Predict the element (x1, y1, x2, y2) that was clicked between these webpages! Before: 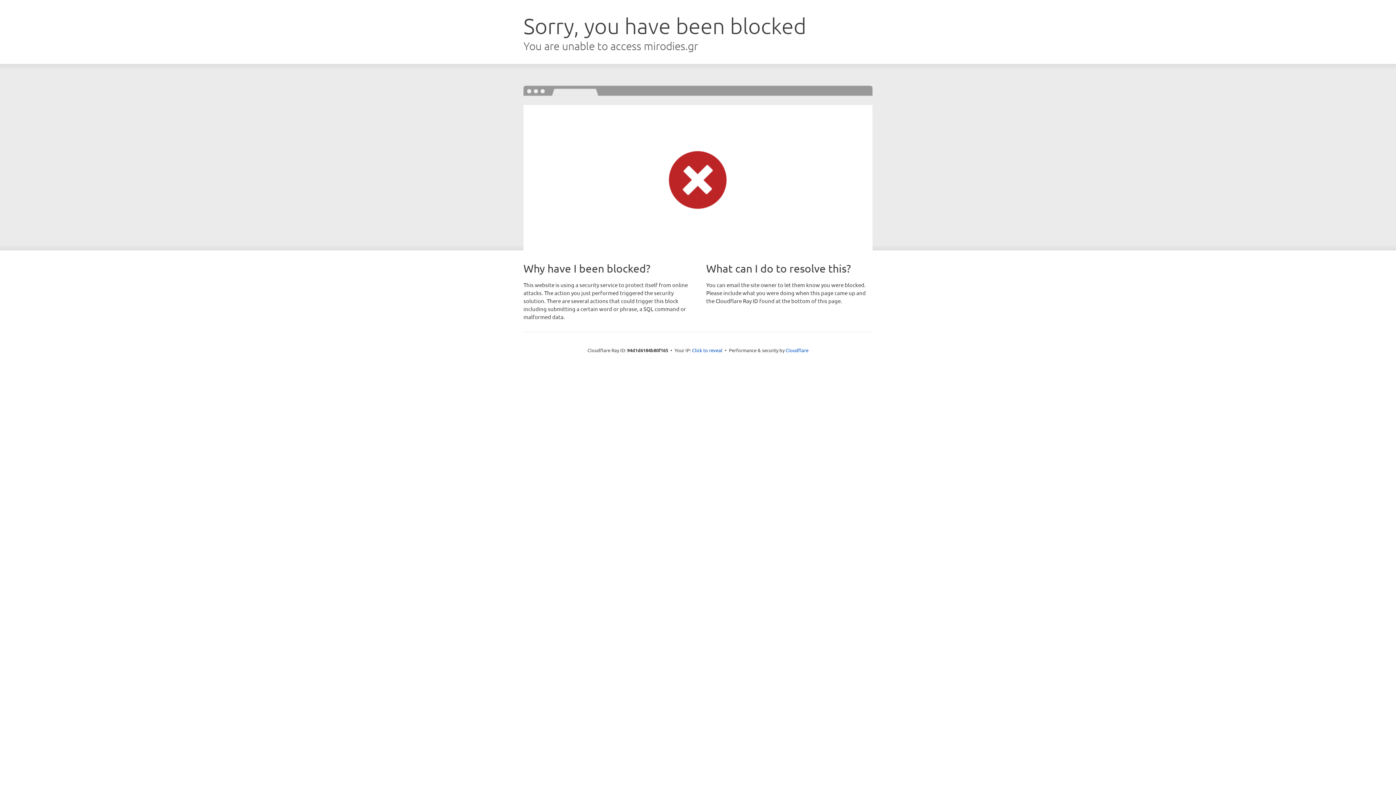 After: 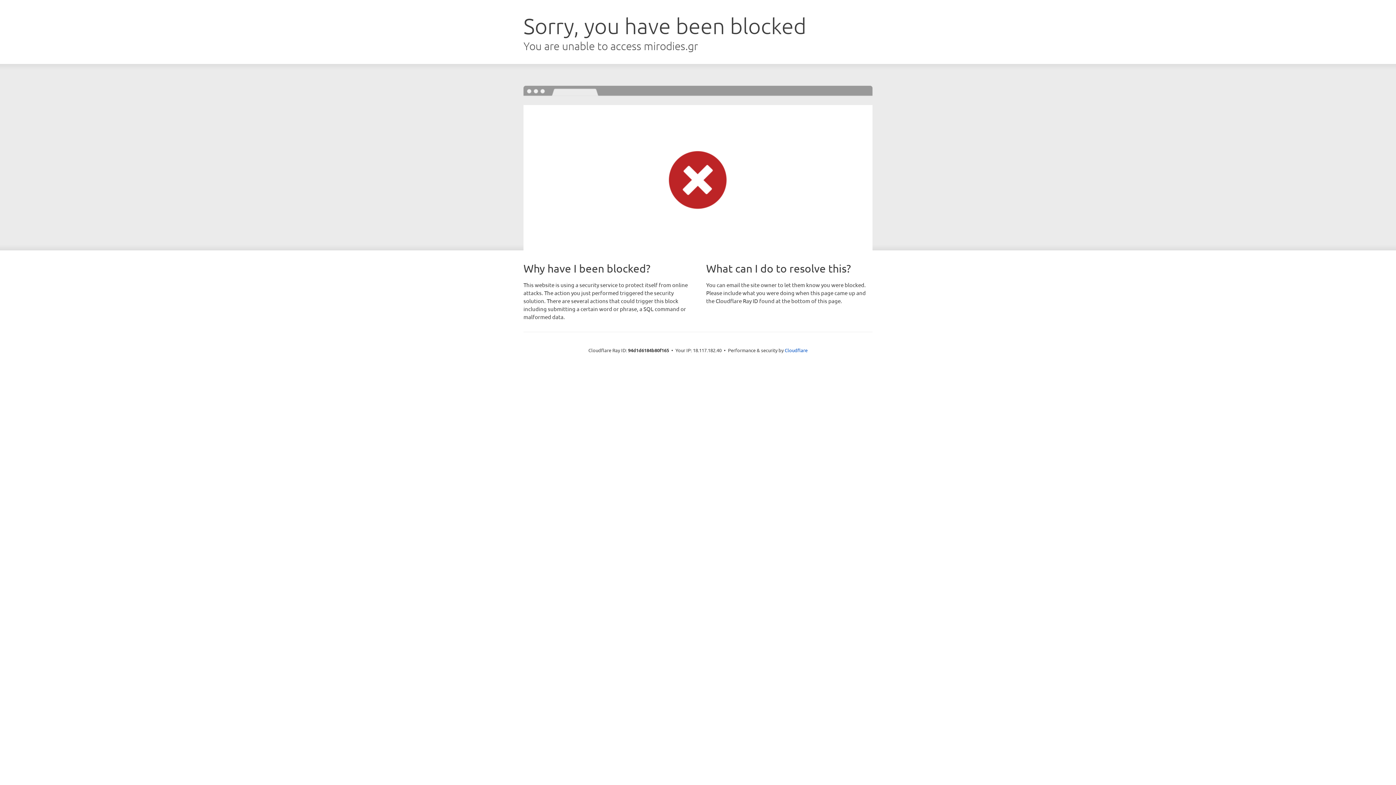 Action: label: Click to reveal bbox: (692, 346, 722, 353)